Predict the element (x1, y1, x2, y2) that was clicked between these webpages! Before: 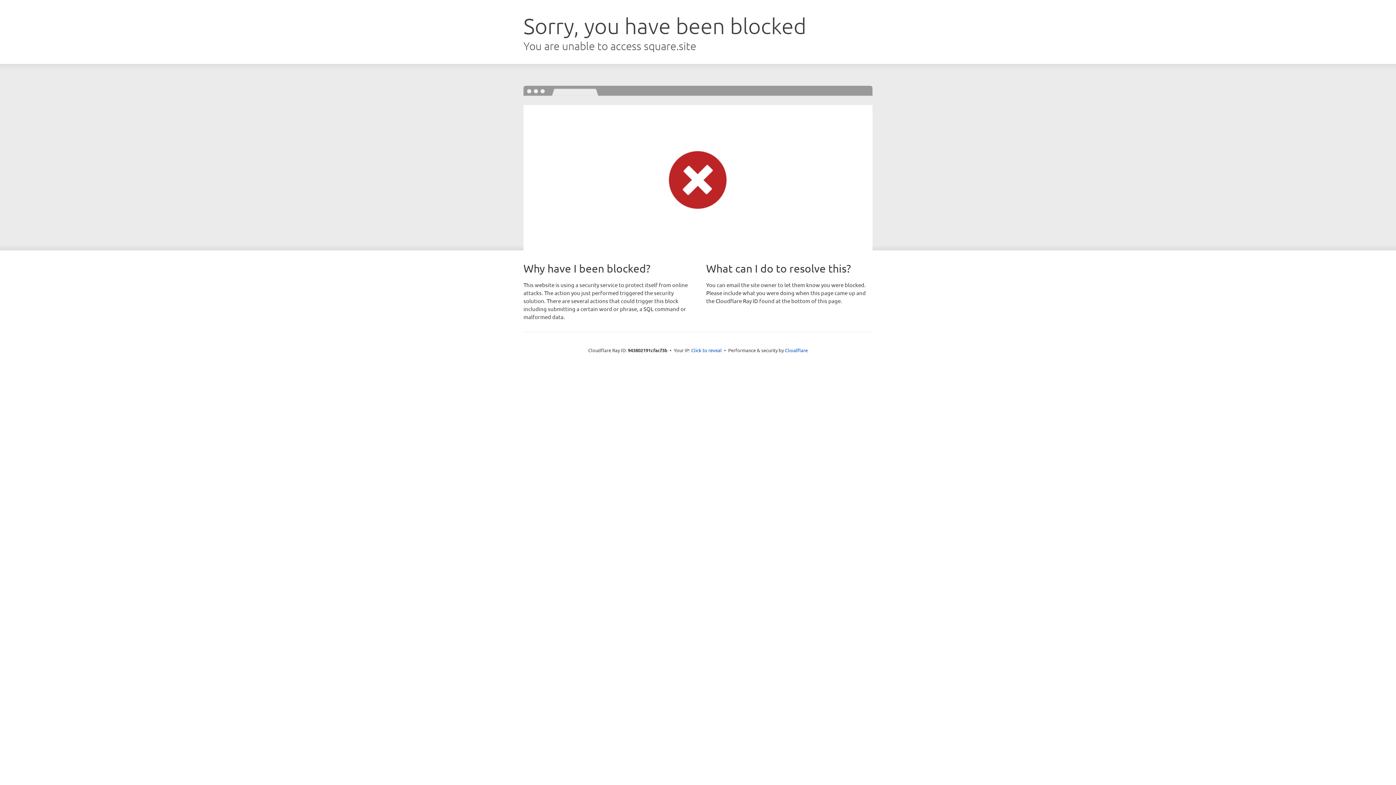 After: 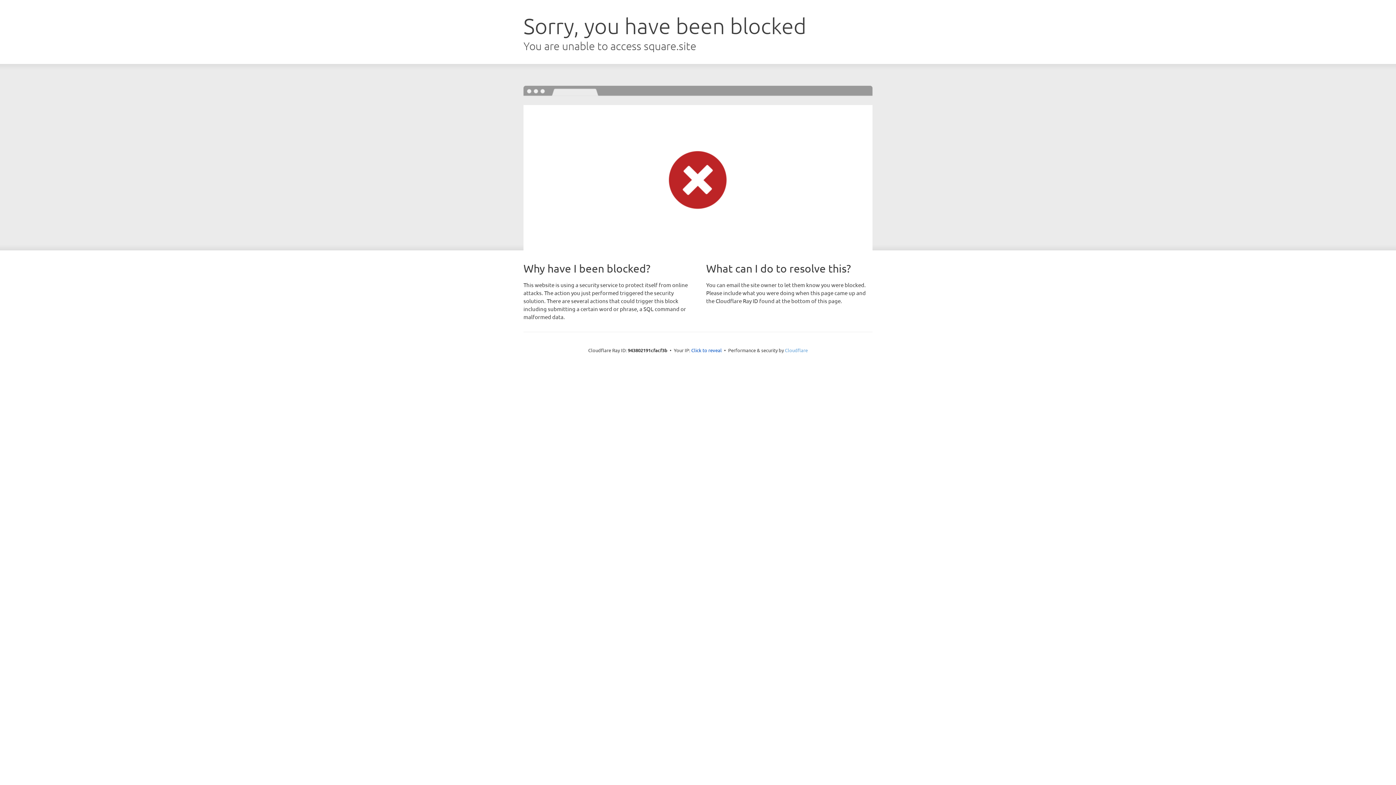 Action: label: Cloudflare bbox: (785, 347, 808, 353)